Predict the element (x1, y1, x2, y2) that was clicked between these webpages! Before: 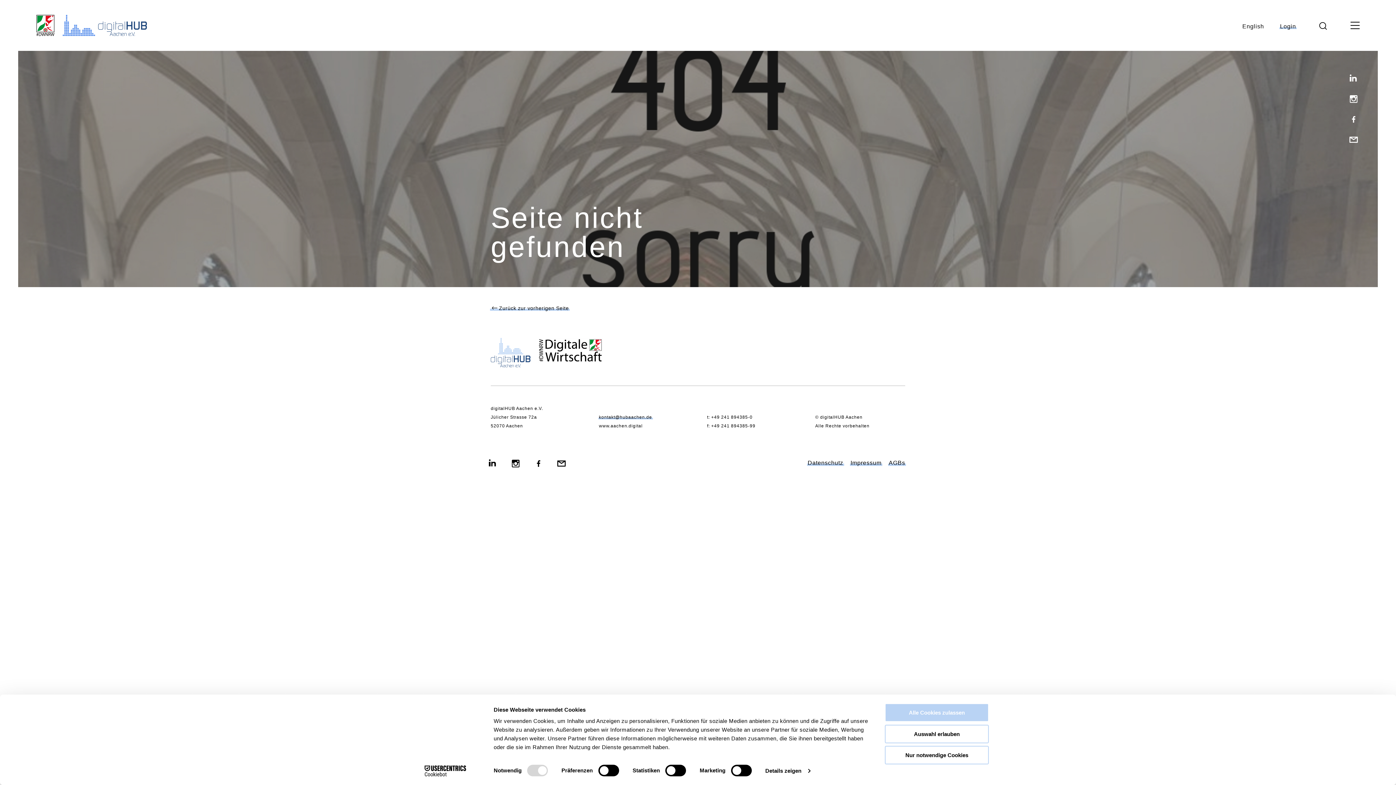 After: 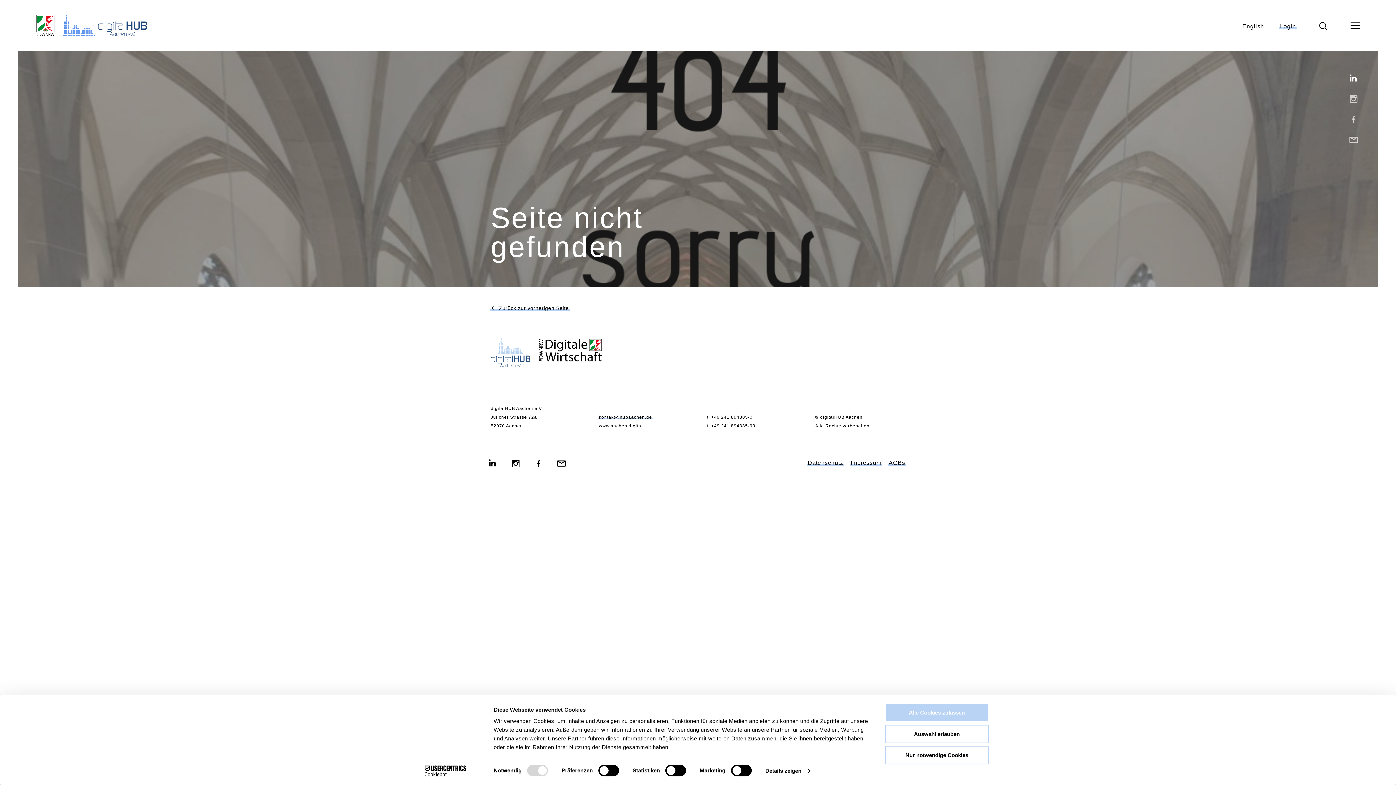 Action: bbox: (1341, 72, 1360, 85)